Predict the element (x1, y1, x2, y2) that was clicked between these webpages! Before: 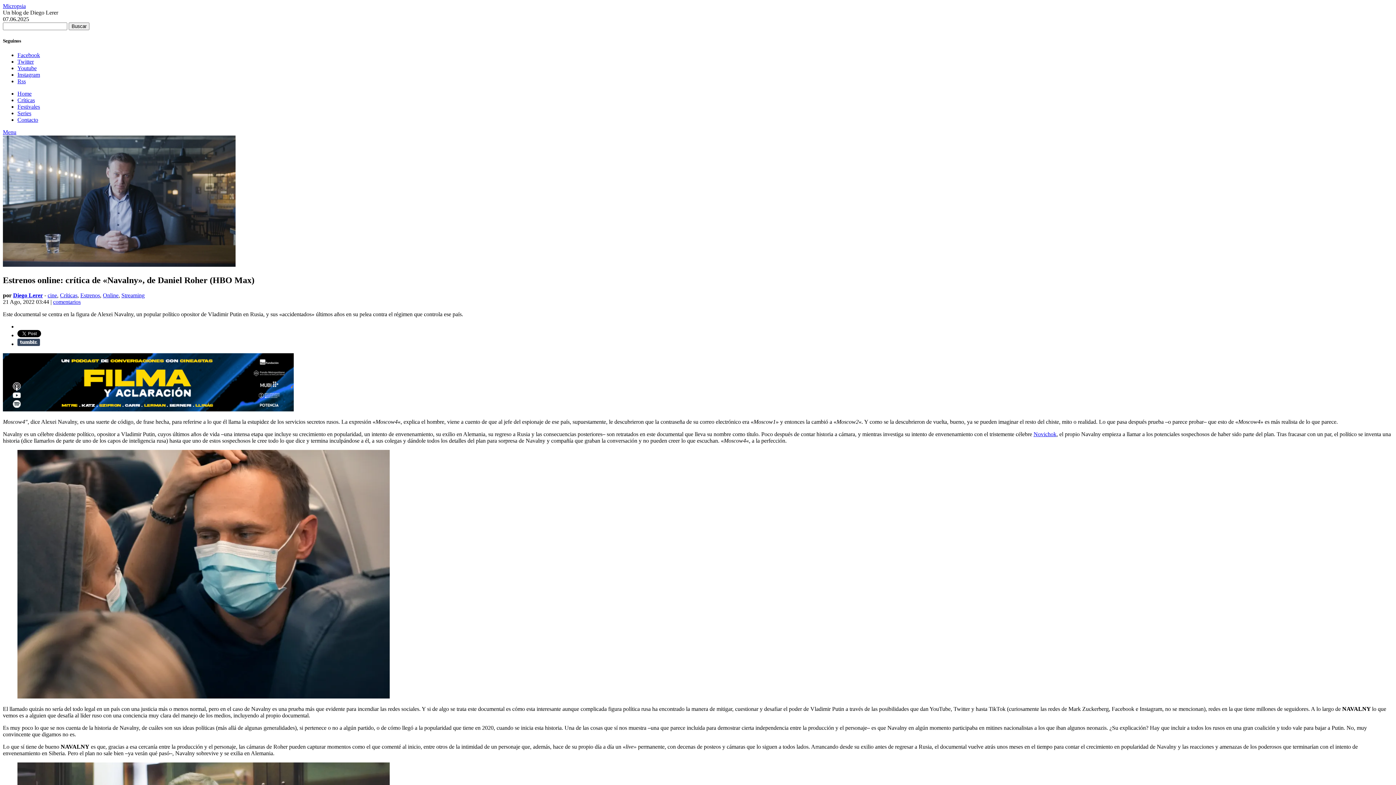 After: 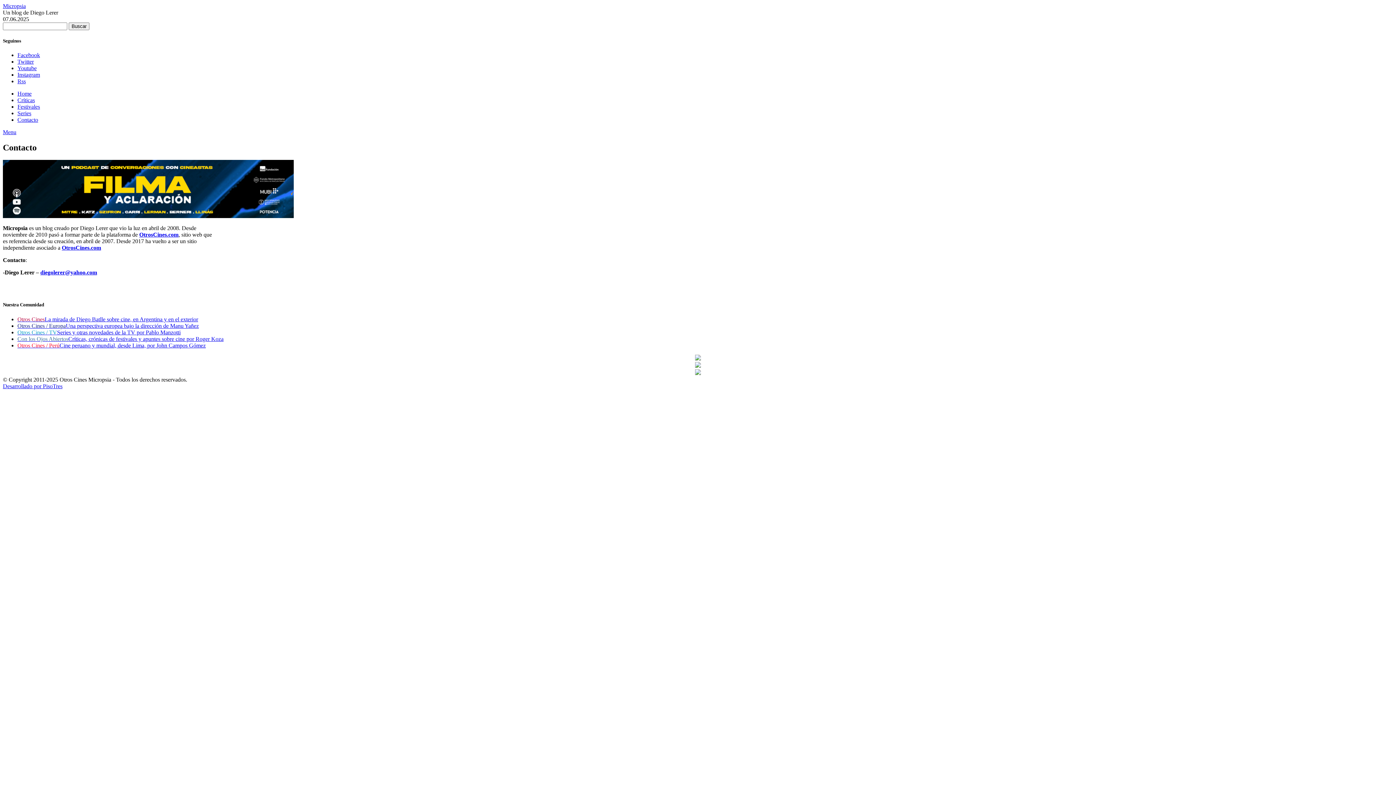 Action: bbox: (17, 116, 38, 123) label: Contacto